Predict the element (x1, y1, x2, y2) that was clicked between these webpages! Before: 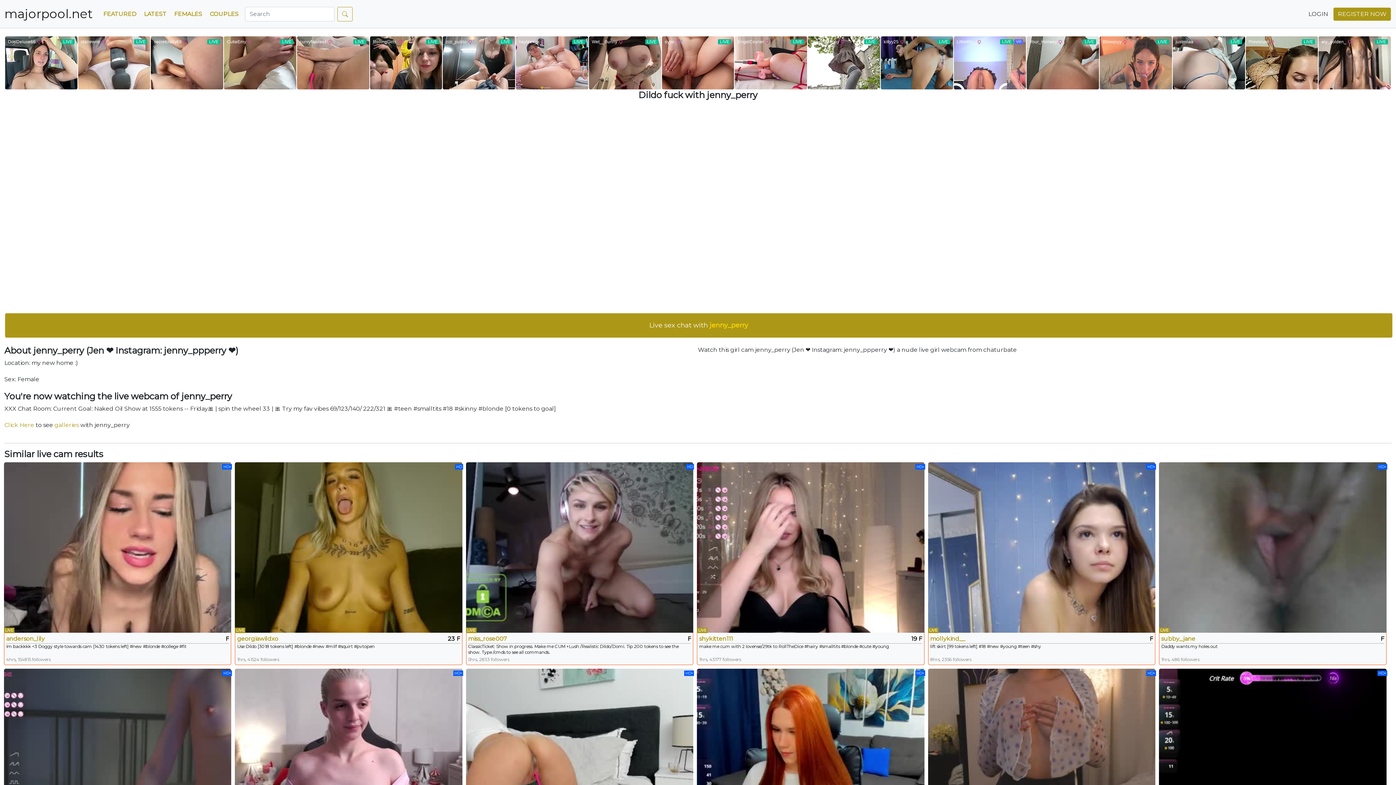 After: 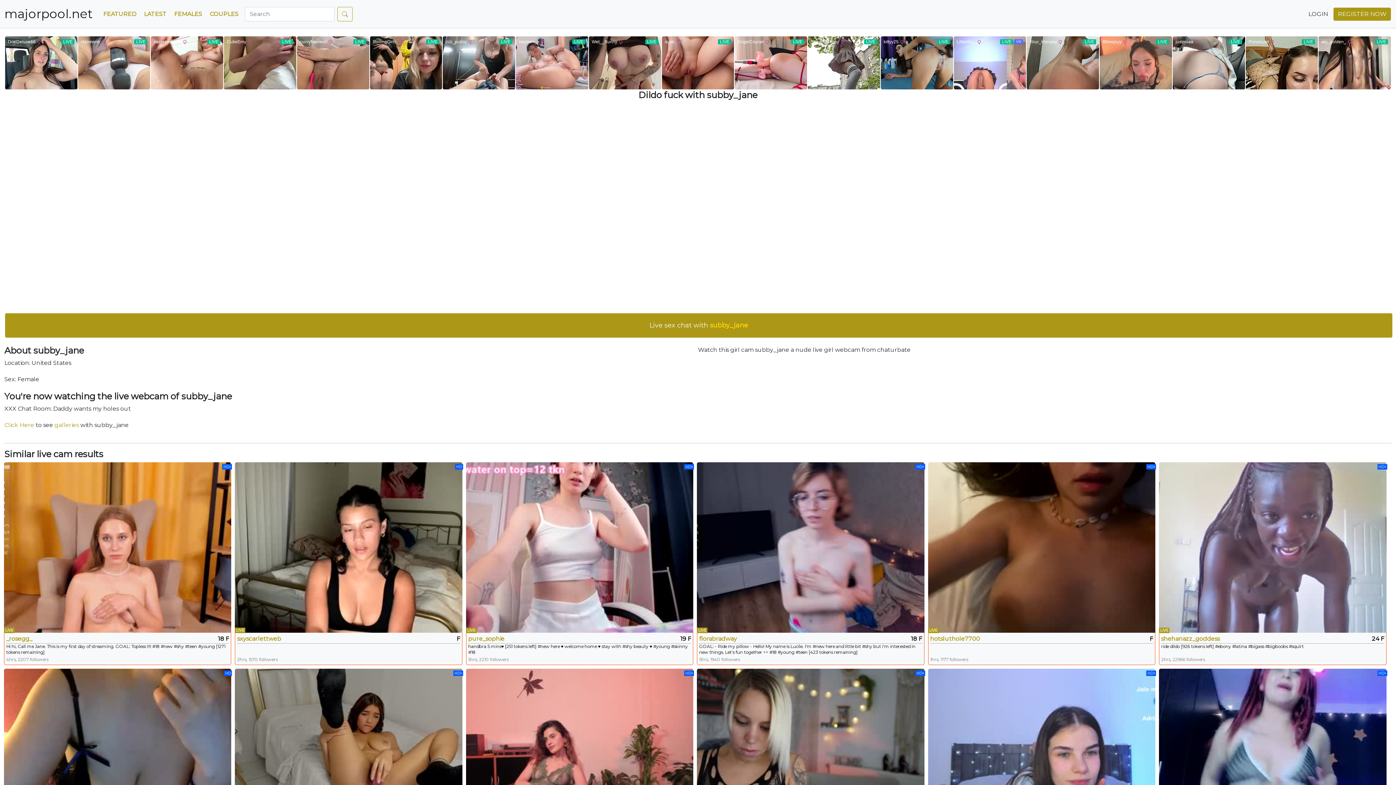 Action: label: subby_jane bbox: (1161, 634, 1317, 643)